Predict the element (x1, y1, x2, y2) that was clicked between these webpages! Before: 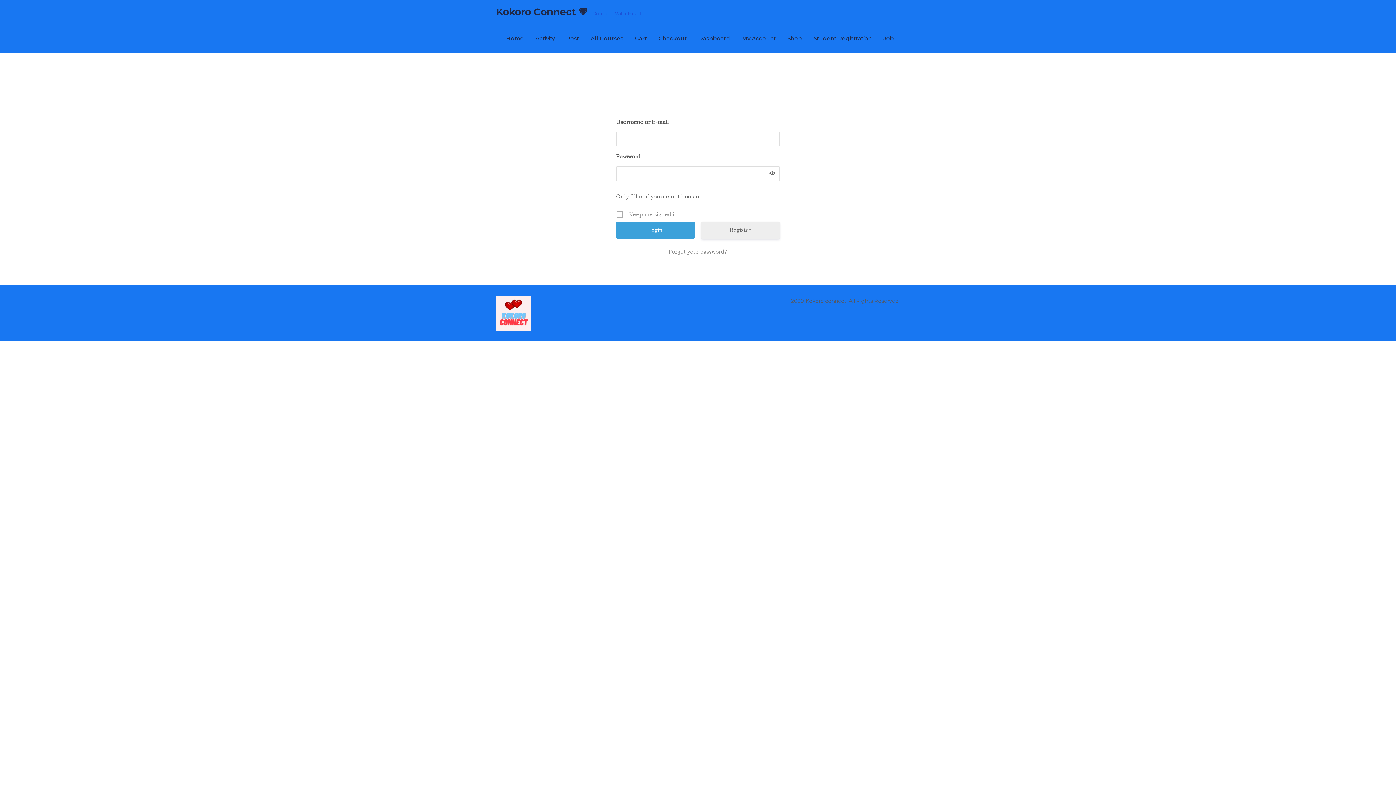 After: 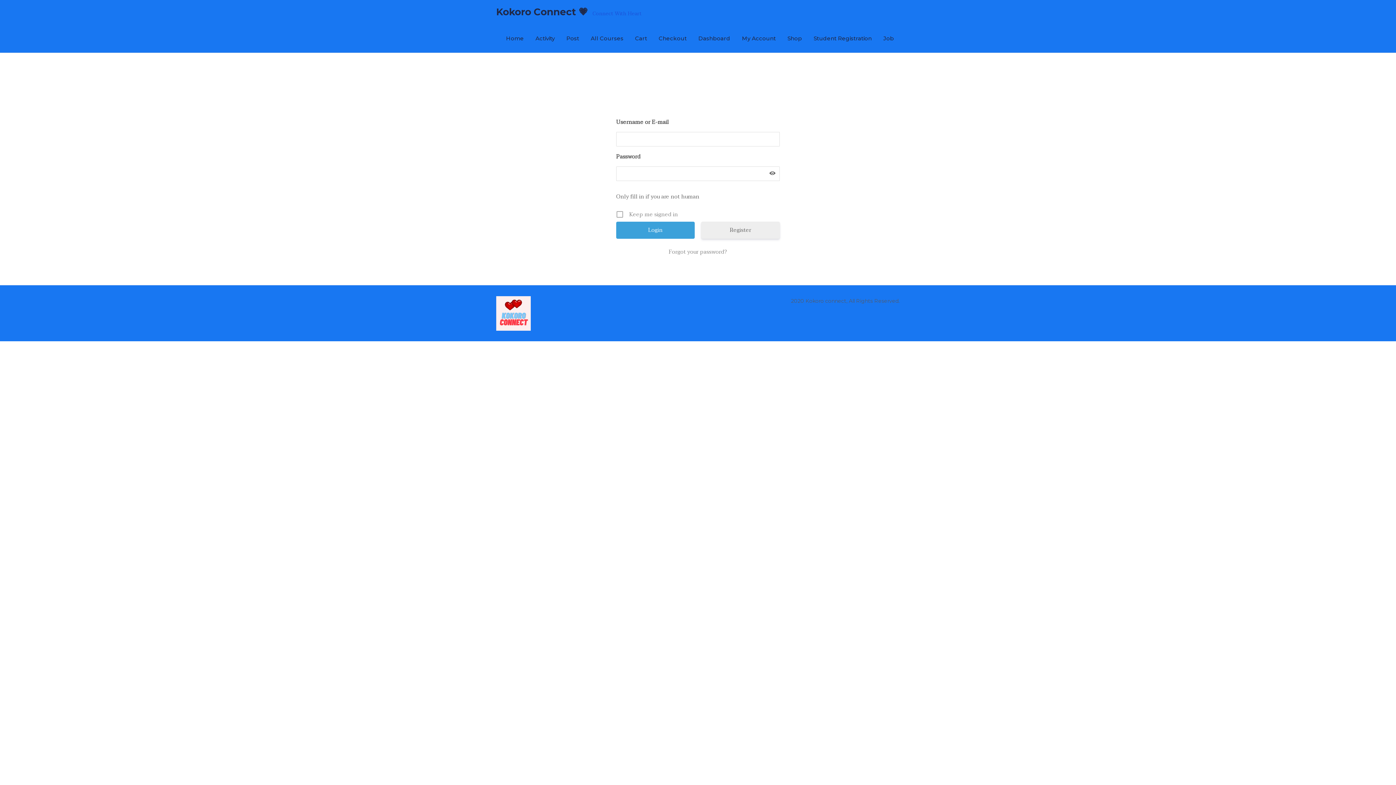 Action: bbox: (585, 24, 629, 52) label: All Courses